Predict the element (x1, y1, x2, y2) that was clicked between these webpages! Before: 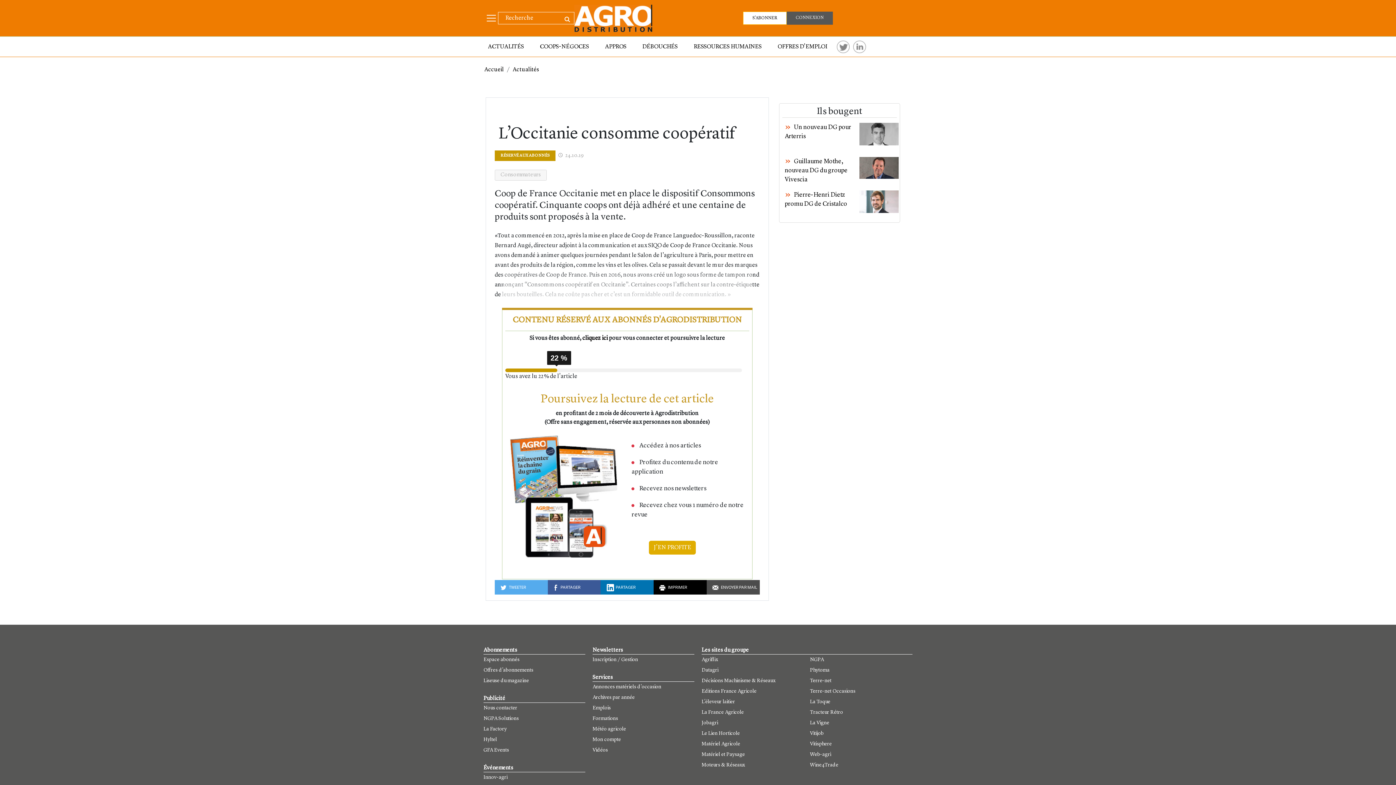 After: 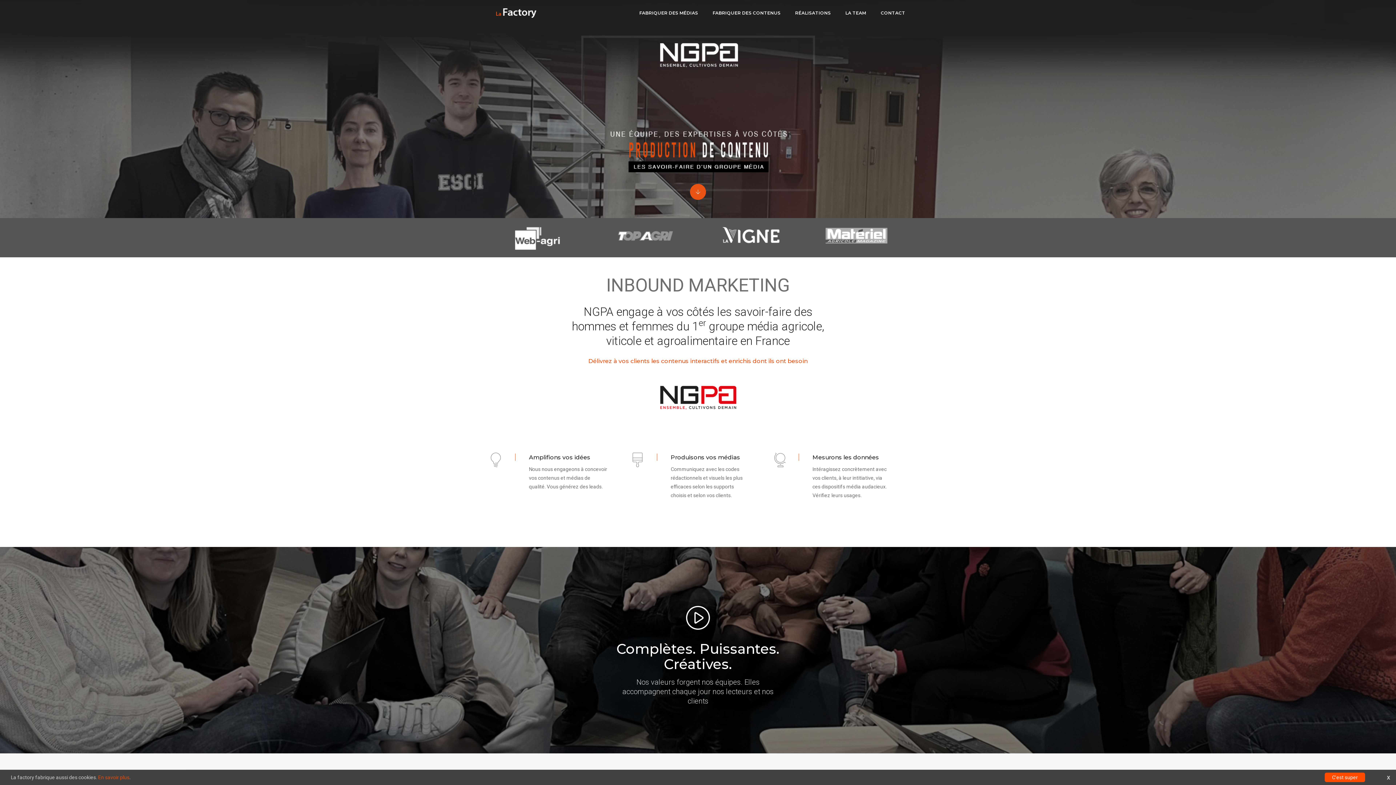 Action: bbox: (483, 725, 585, 733) label: La Factory